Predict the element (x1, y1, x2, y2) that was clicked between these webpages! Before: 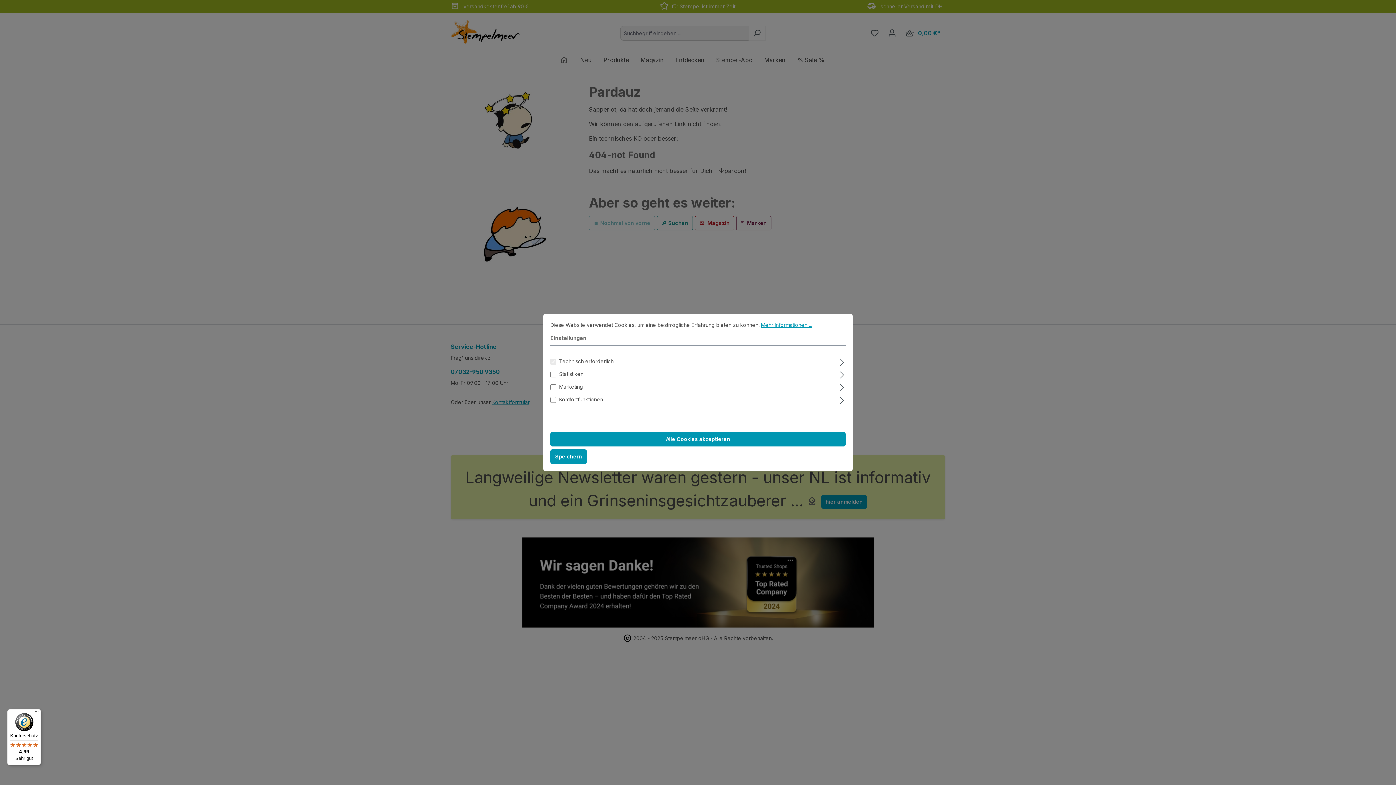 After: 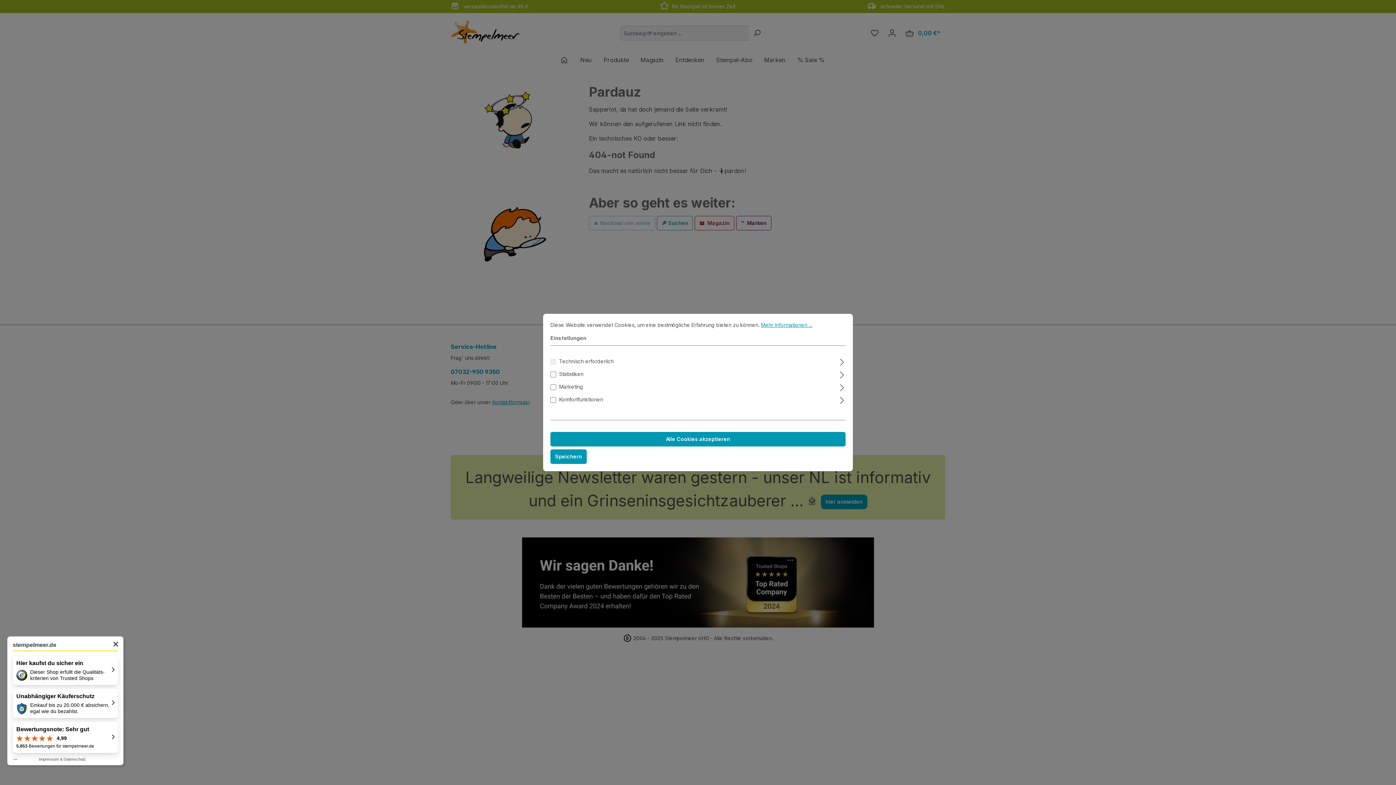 Action: label: Käuferschutz

4,99

Sehr gut bbox: (7, 709, 41, 765)